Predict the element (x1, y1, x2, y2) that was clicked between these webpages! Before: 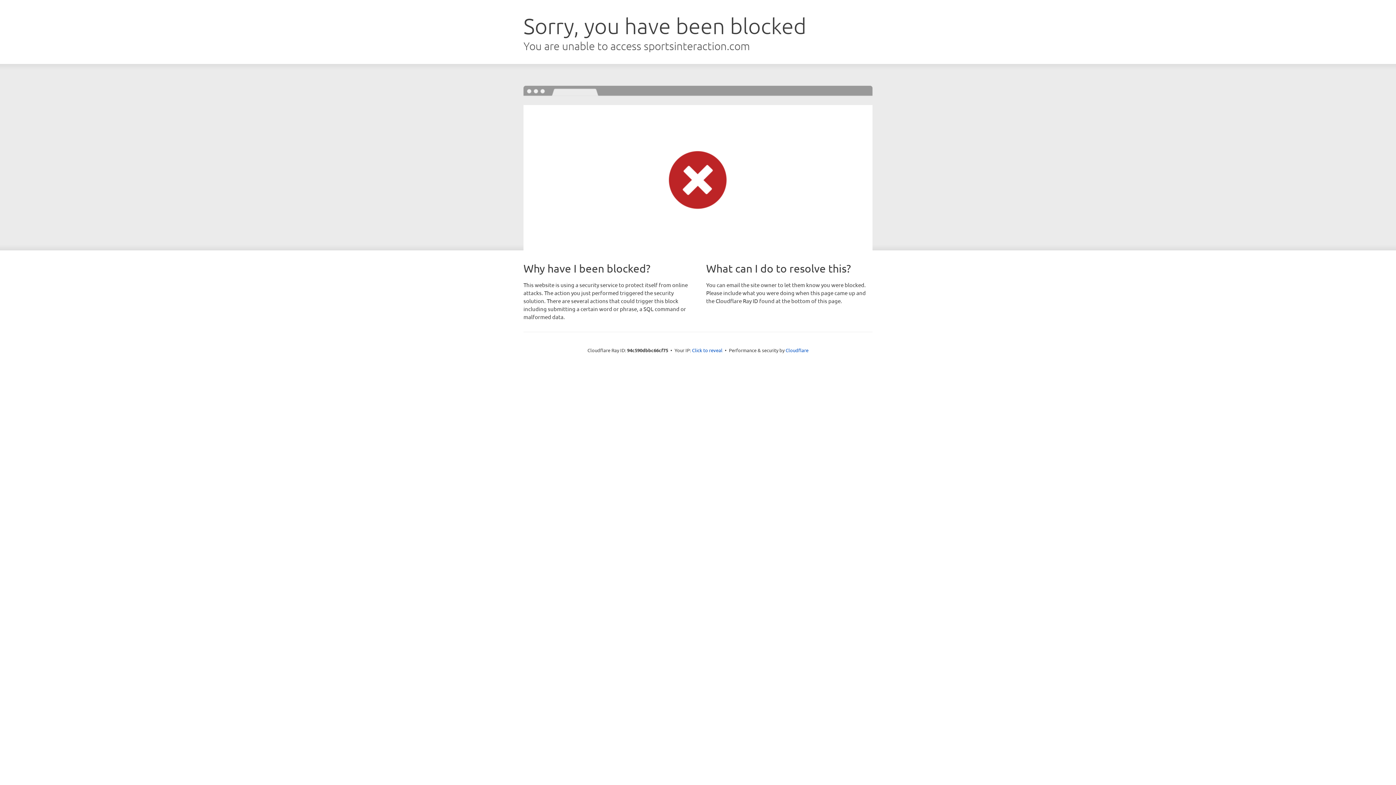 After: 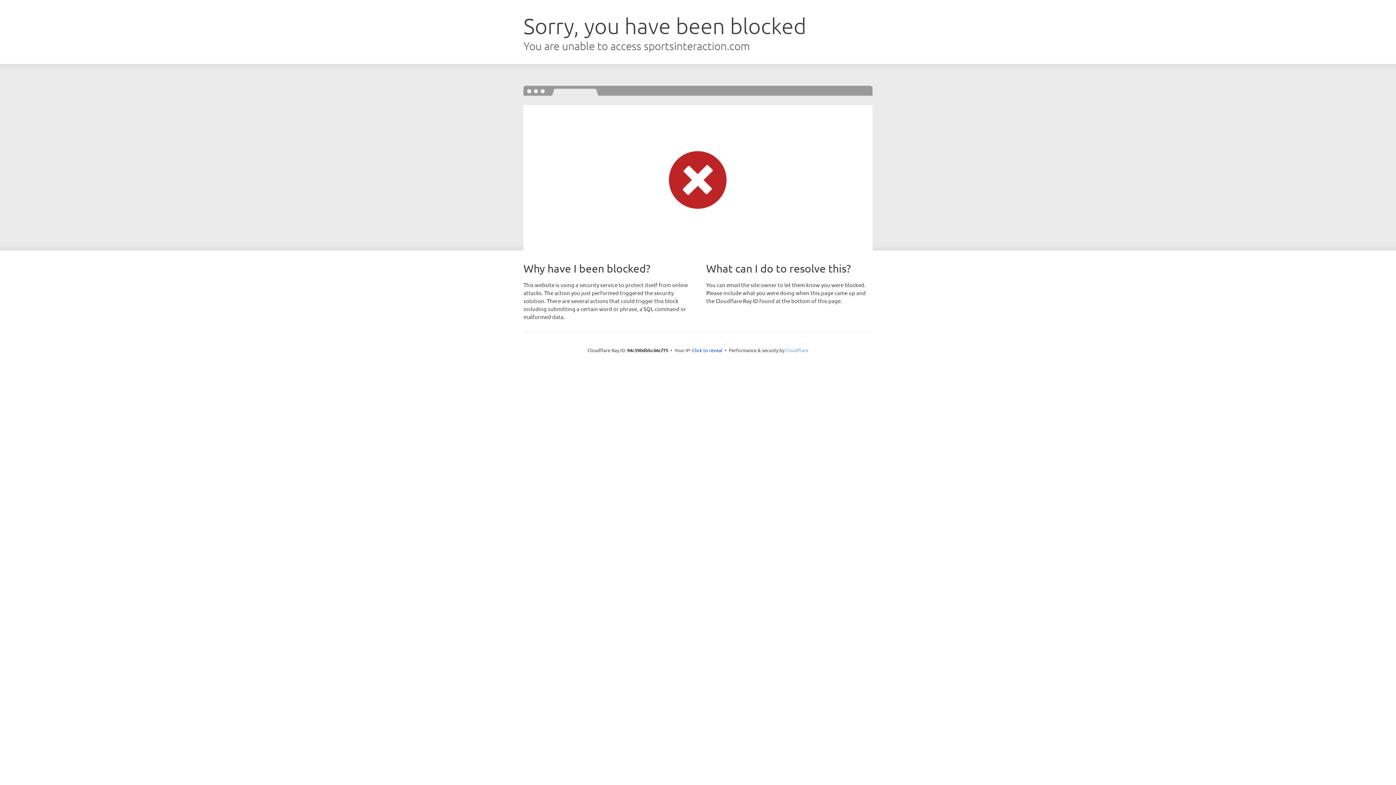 Action: bbox: (785, 347, 808, 353) label: Cloudflare